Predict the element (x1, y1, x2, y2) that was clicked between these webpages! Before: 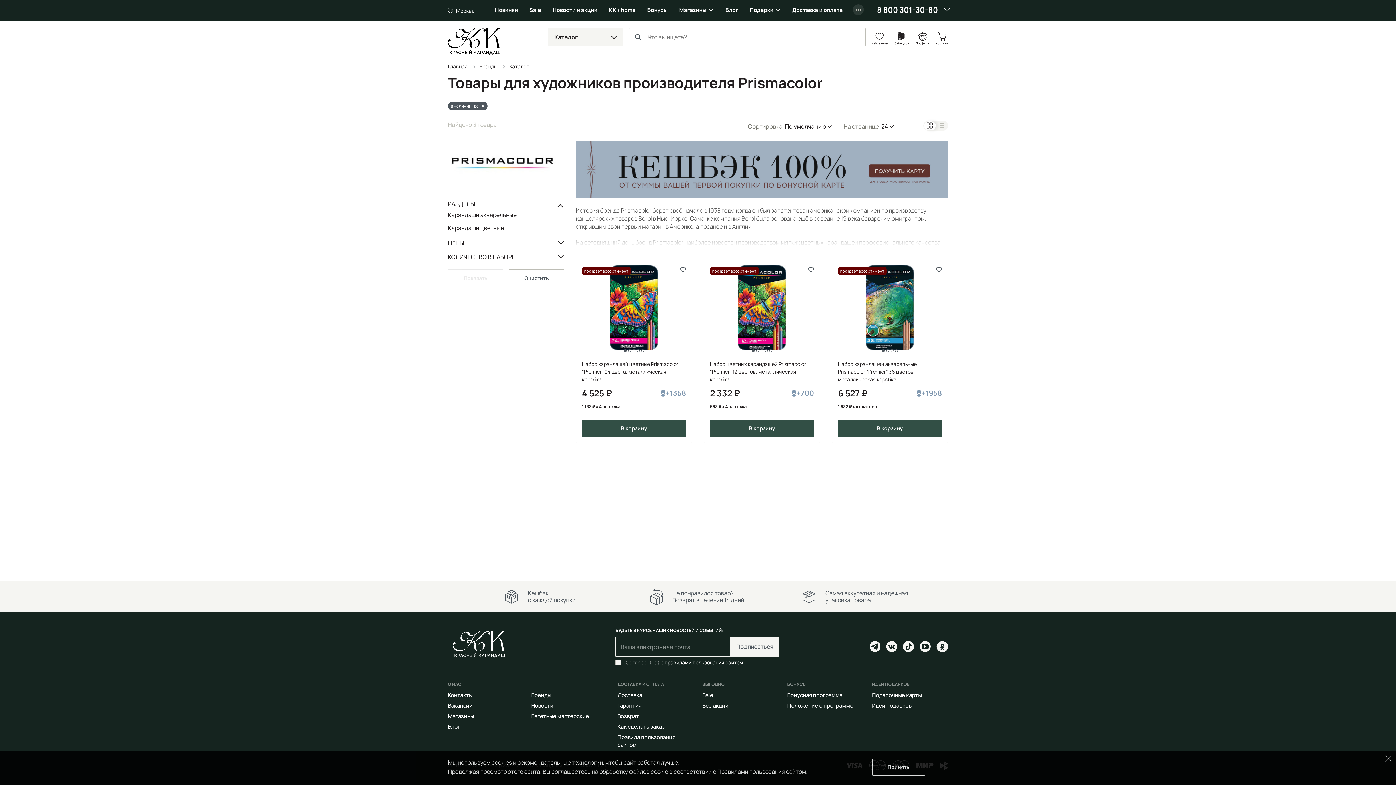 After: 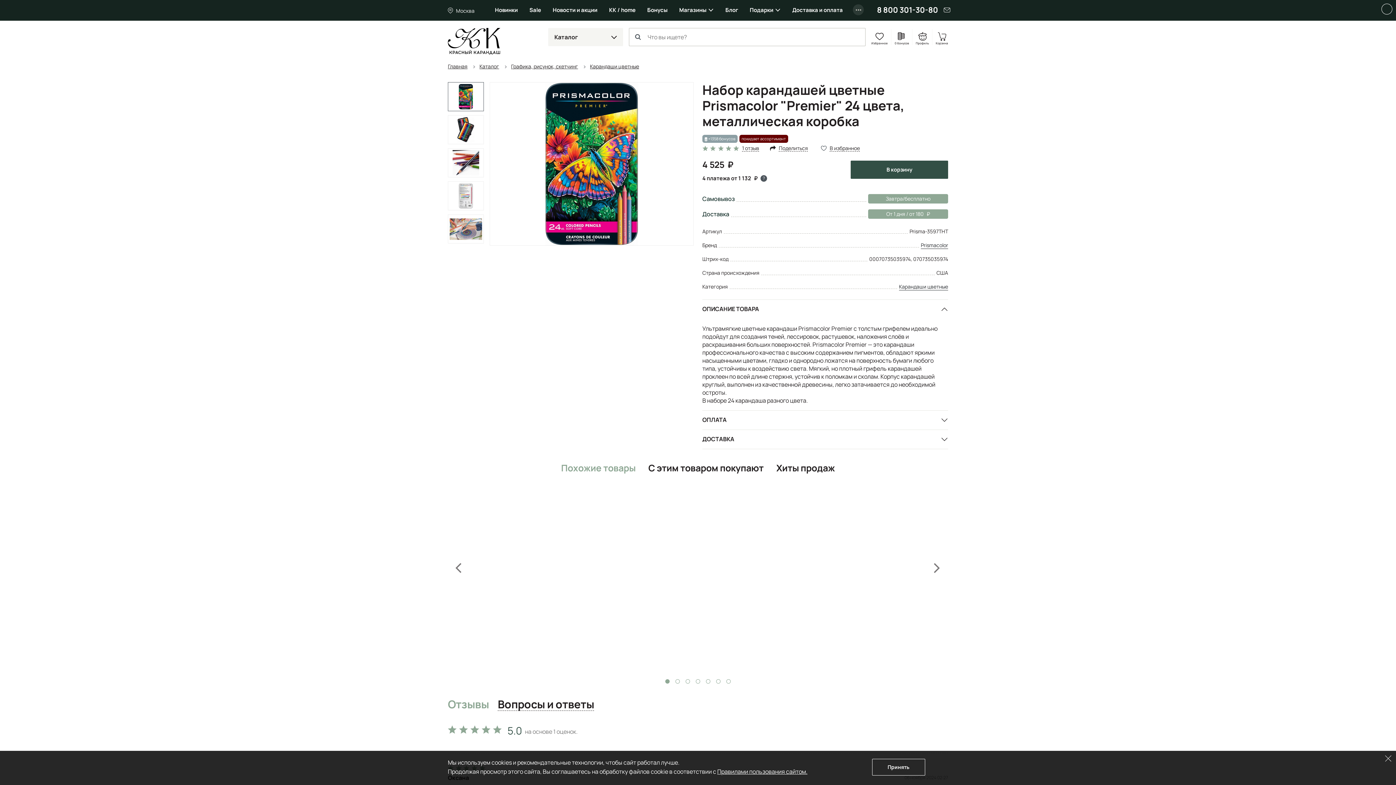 Action: label: Набор карандашей цветные Prismacolor "Premier" 24 цвета, металлическая коробка bbox: (582, 360, 686, 383)